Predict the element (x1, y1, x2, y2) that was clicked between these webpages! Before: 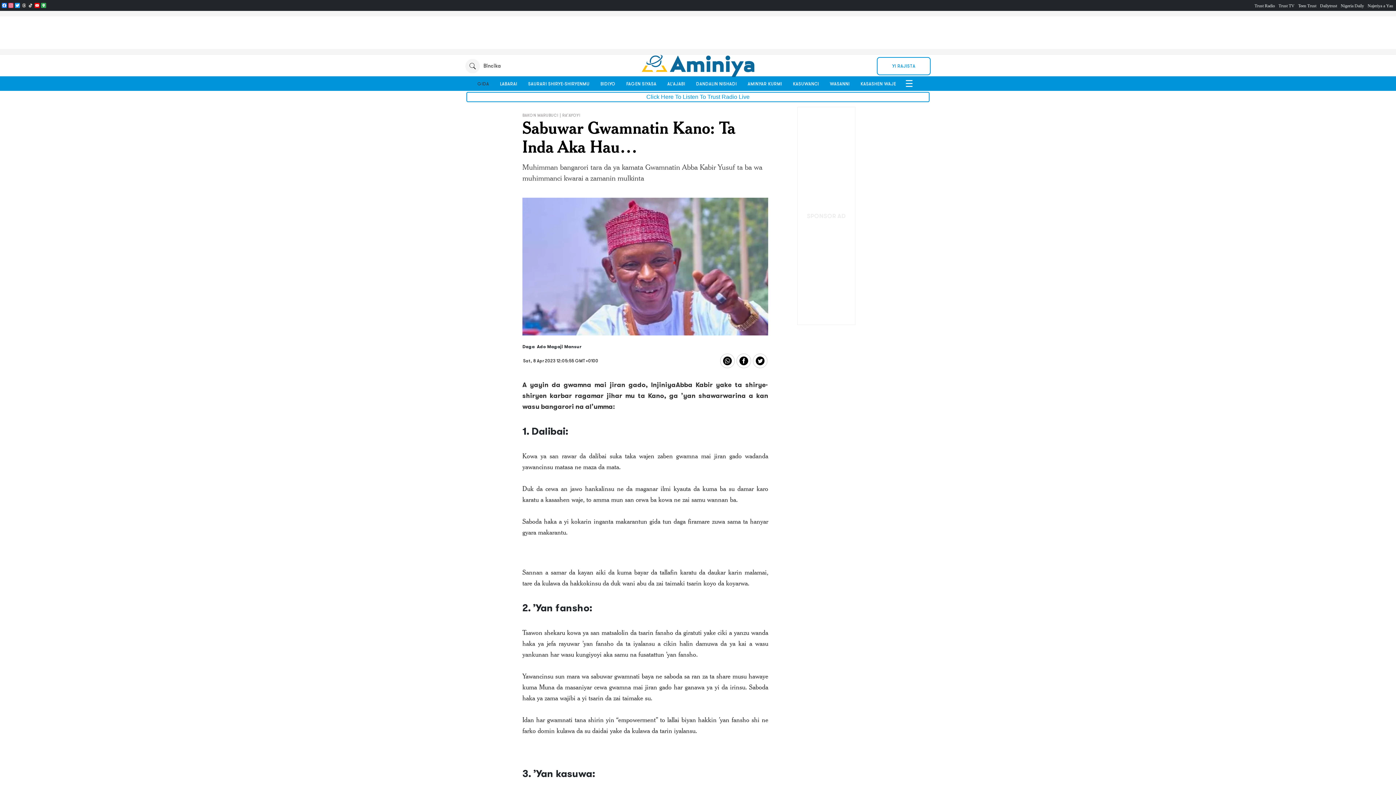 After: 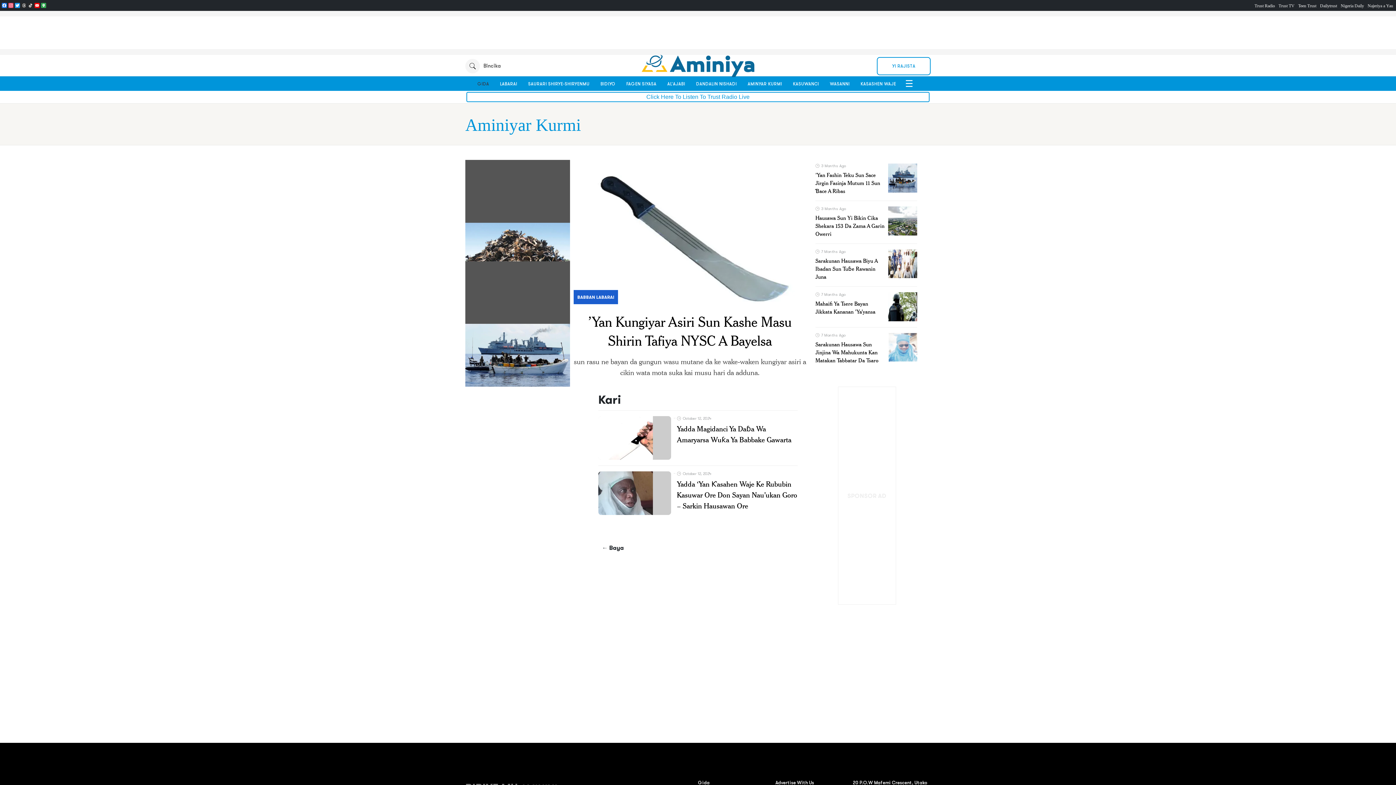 Action: label: AMINYAR KURMI bbox: (746, 76, 784, 91)